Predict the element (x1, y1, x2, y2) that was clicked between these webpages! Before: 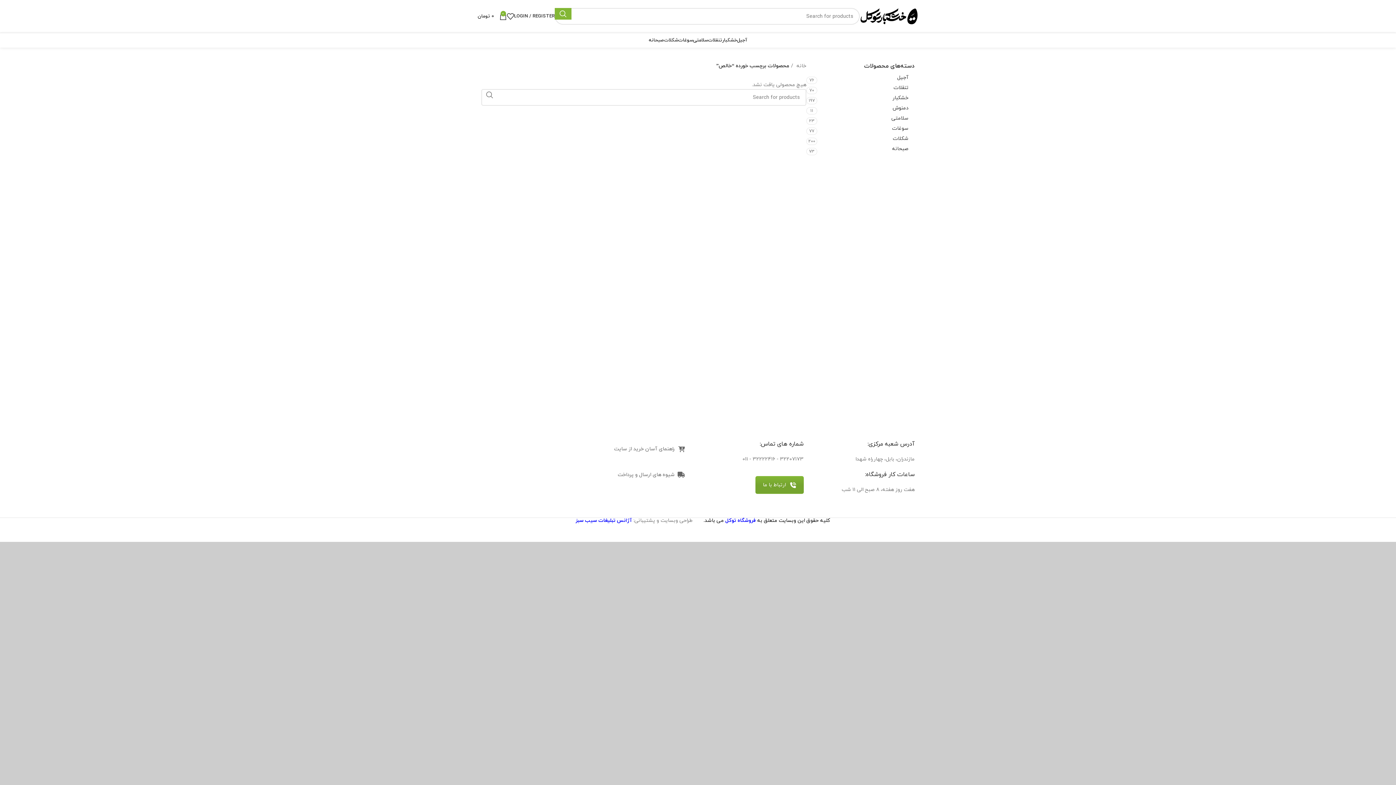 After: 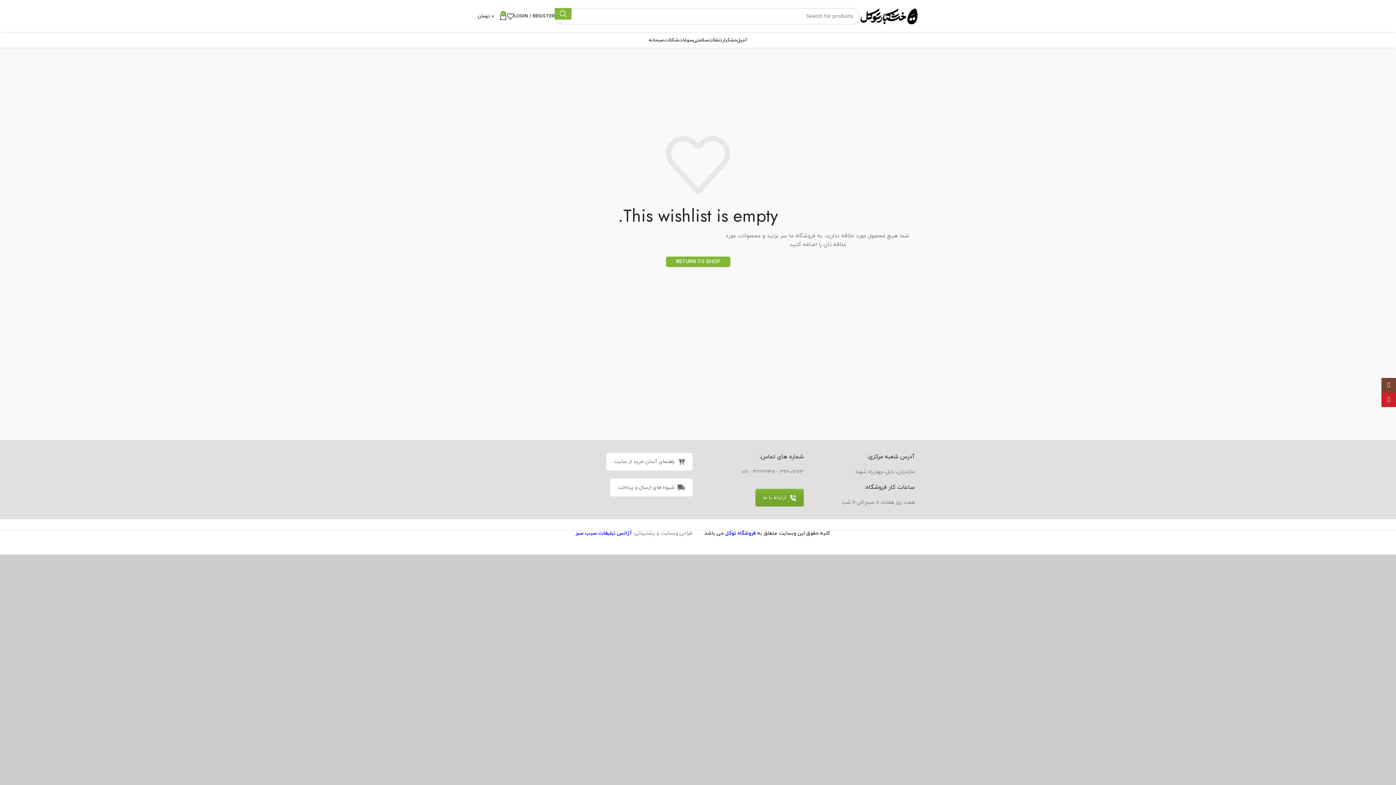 Action: bbox: (506, 9, 514, 23)